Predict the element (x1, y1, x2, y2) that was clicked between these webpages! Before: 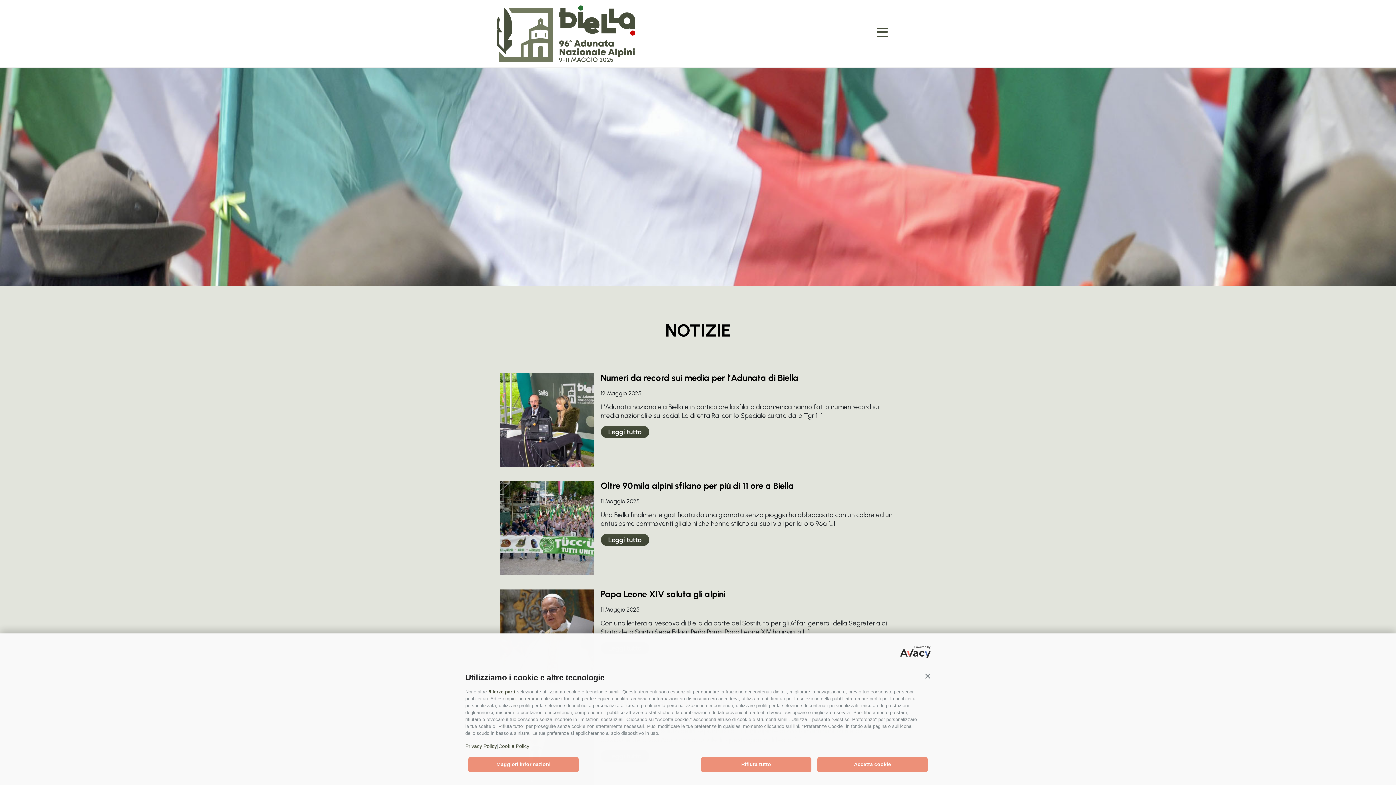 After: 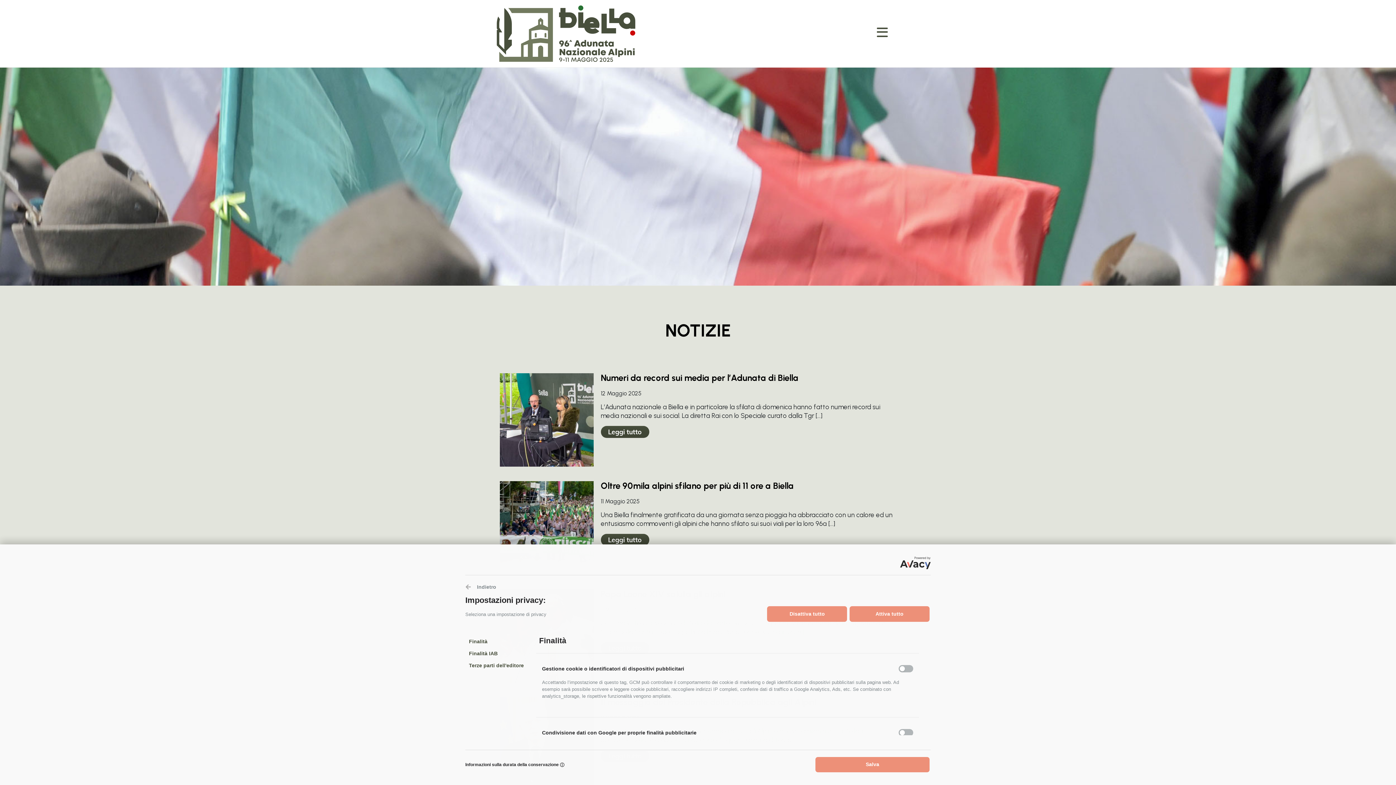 Action: bbox: (488, 689, 515, 694) label: 5 terze parti